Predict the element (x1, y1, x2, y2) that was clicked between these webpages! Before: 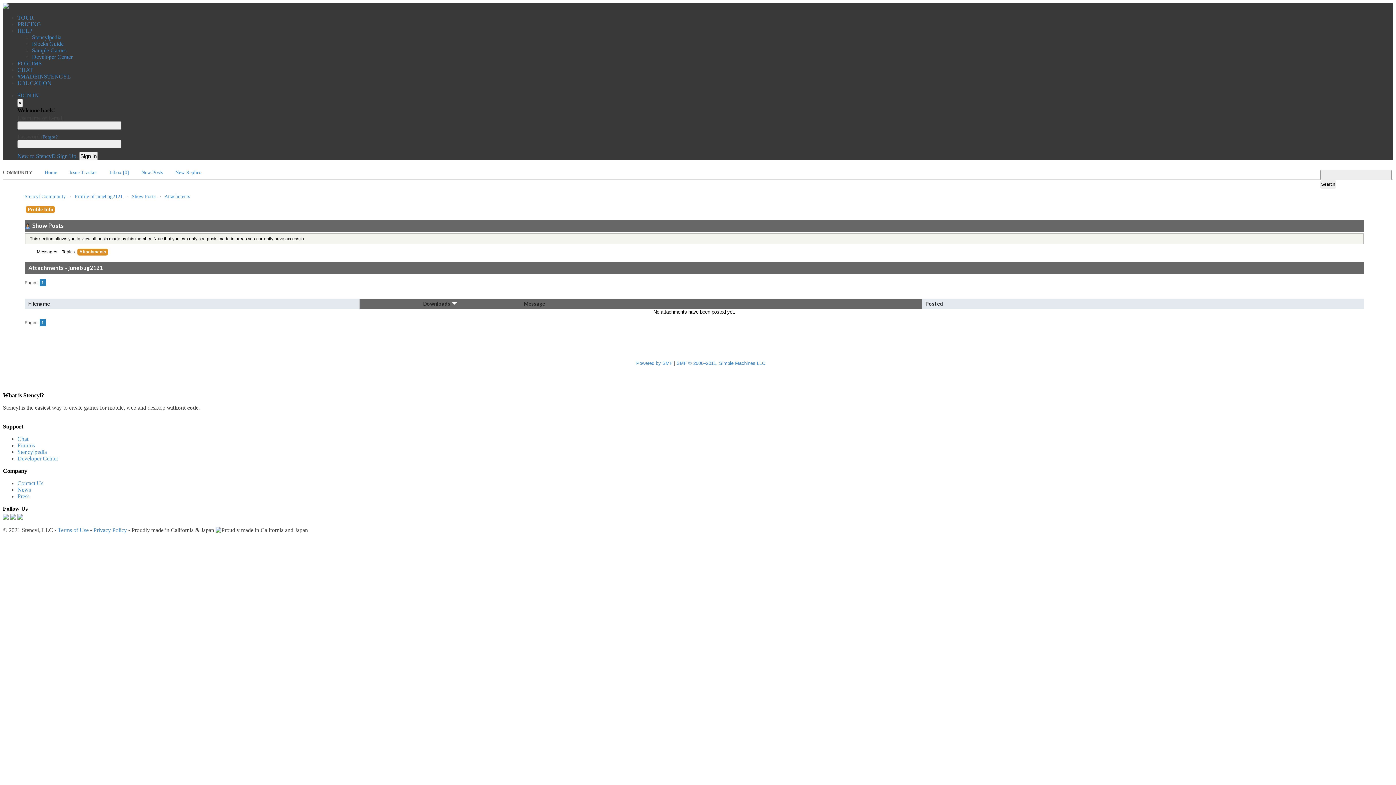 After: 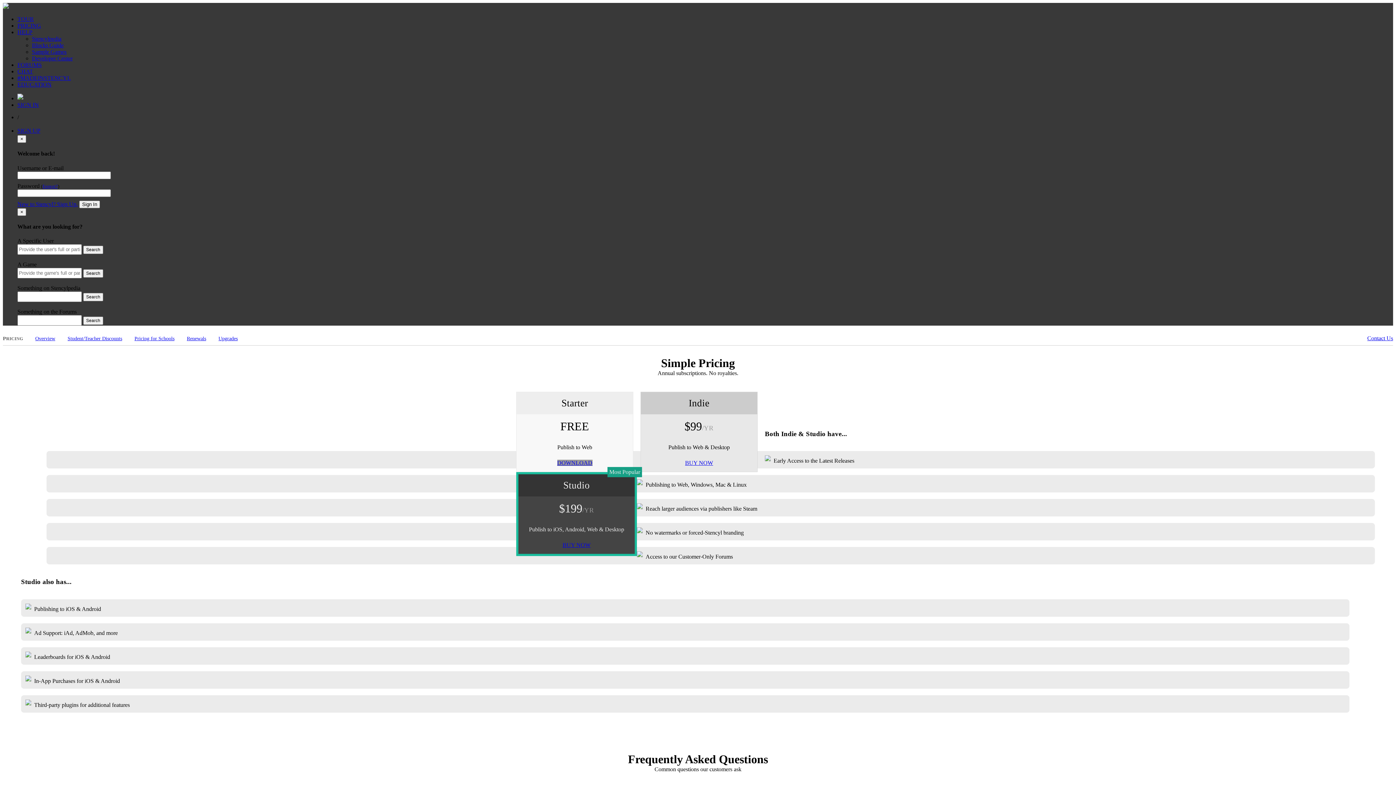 Action: label: PRICING bbox: (17, 21, 41, 27)